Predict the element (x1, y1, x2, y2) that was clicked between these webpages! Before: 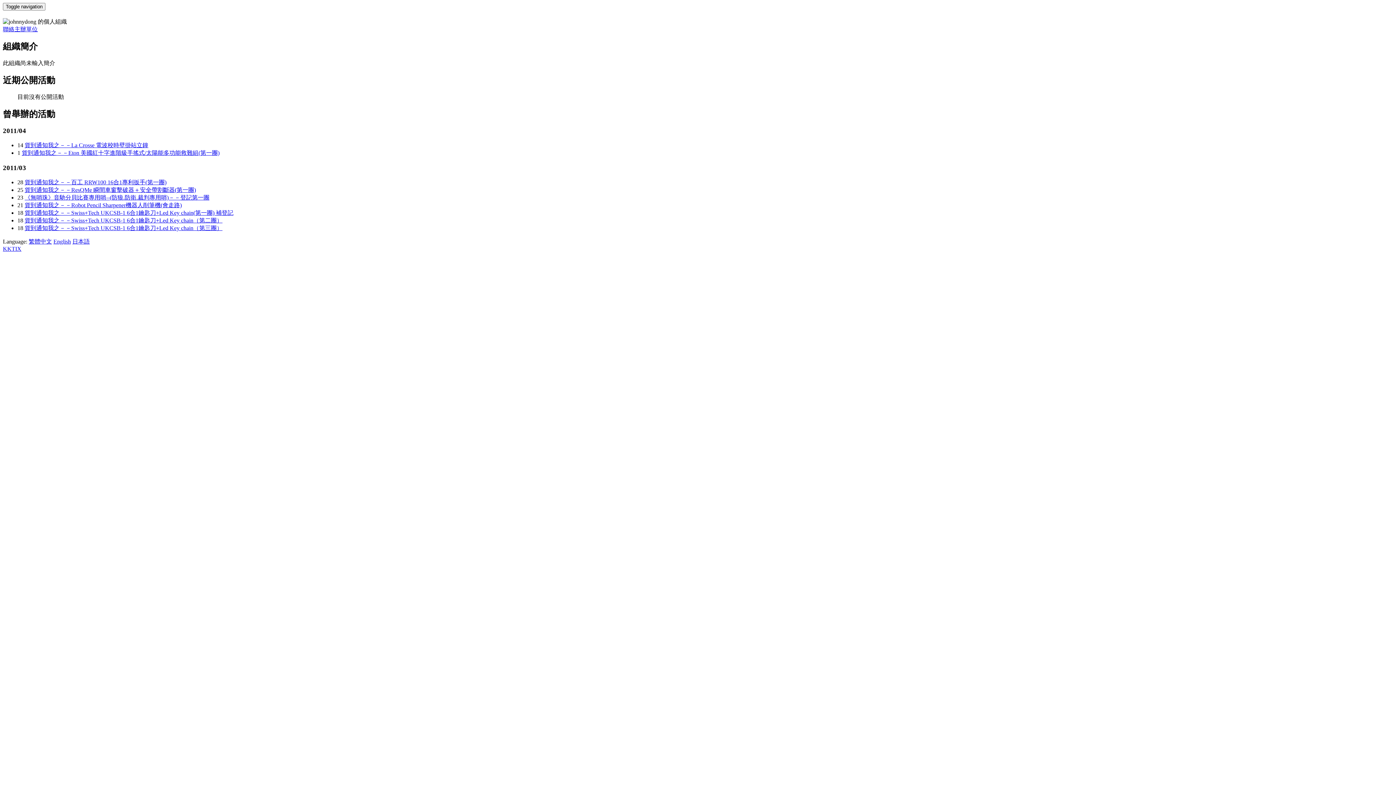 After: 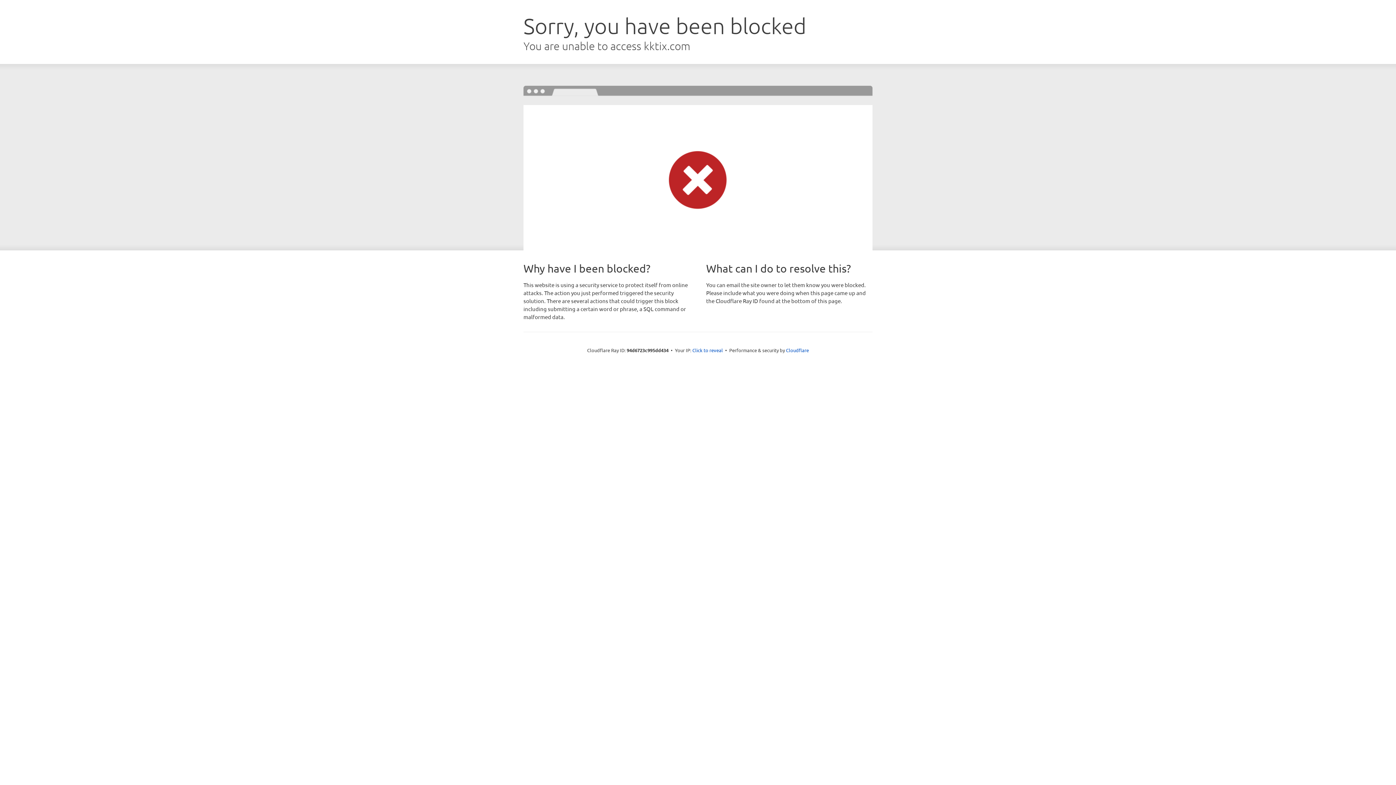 Action: label: KKTIX bbox: (2, 245, 21, 251)